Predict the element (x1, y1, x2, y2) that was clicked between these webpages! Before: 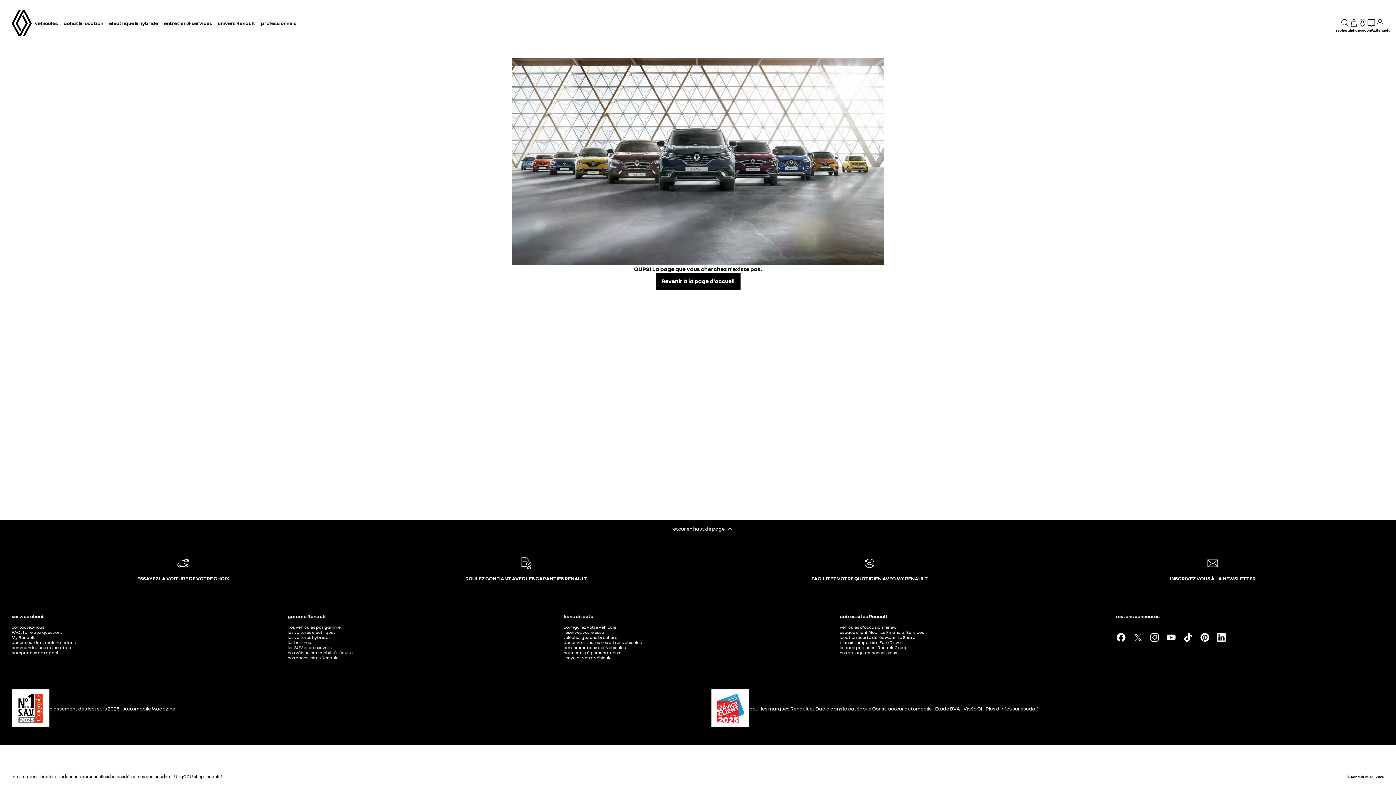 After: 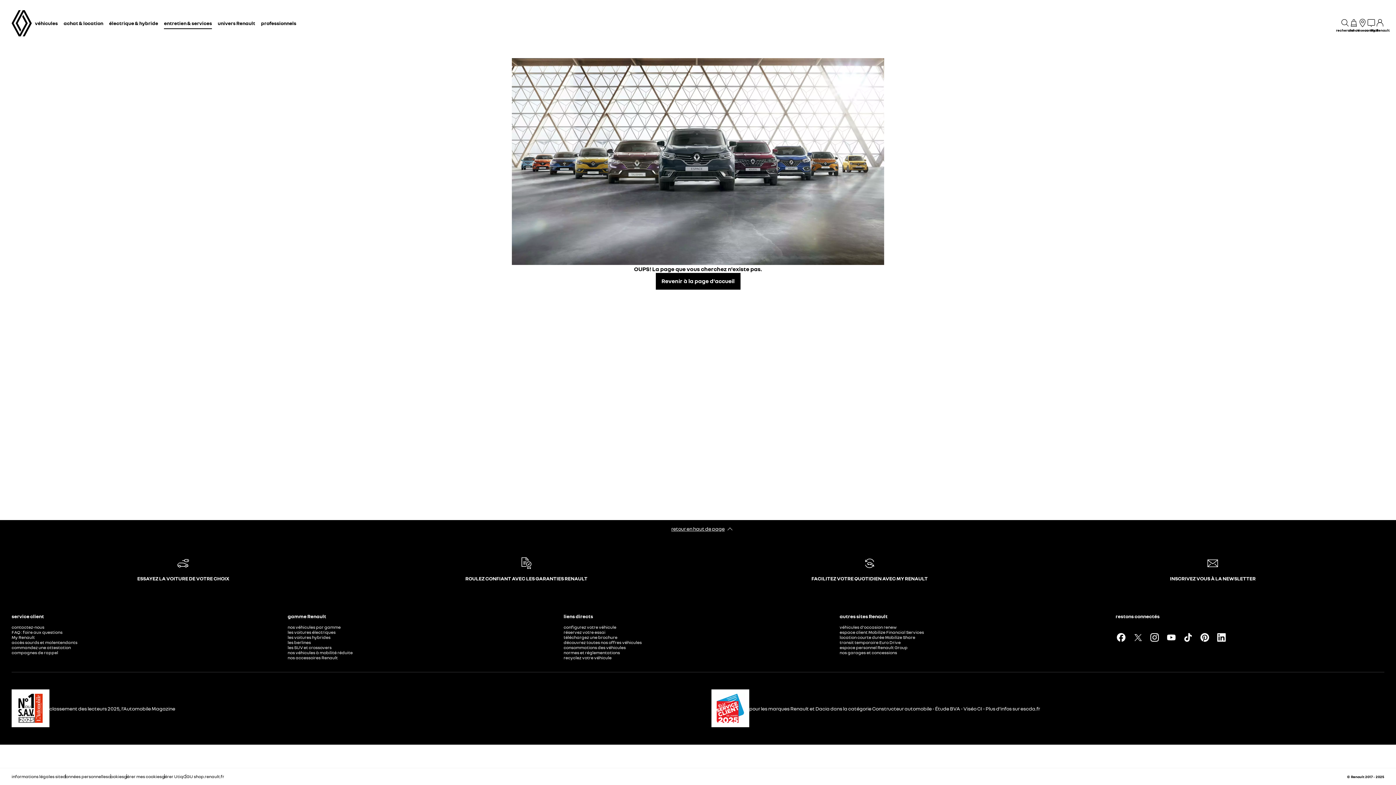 Action: bbox: (164, 17, 212, 29) label: entretien & services